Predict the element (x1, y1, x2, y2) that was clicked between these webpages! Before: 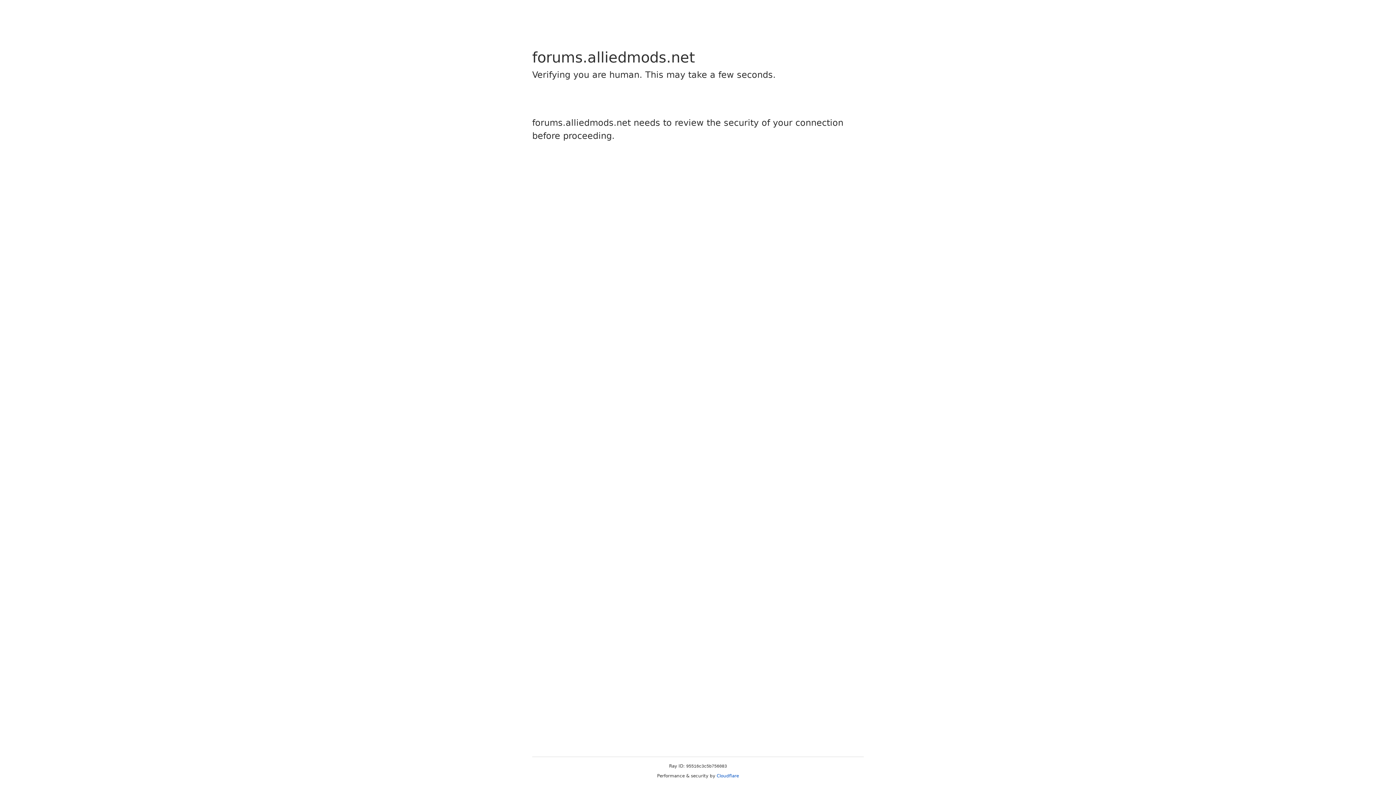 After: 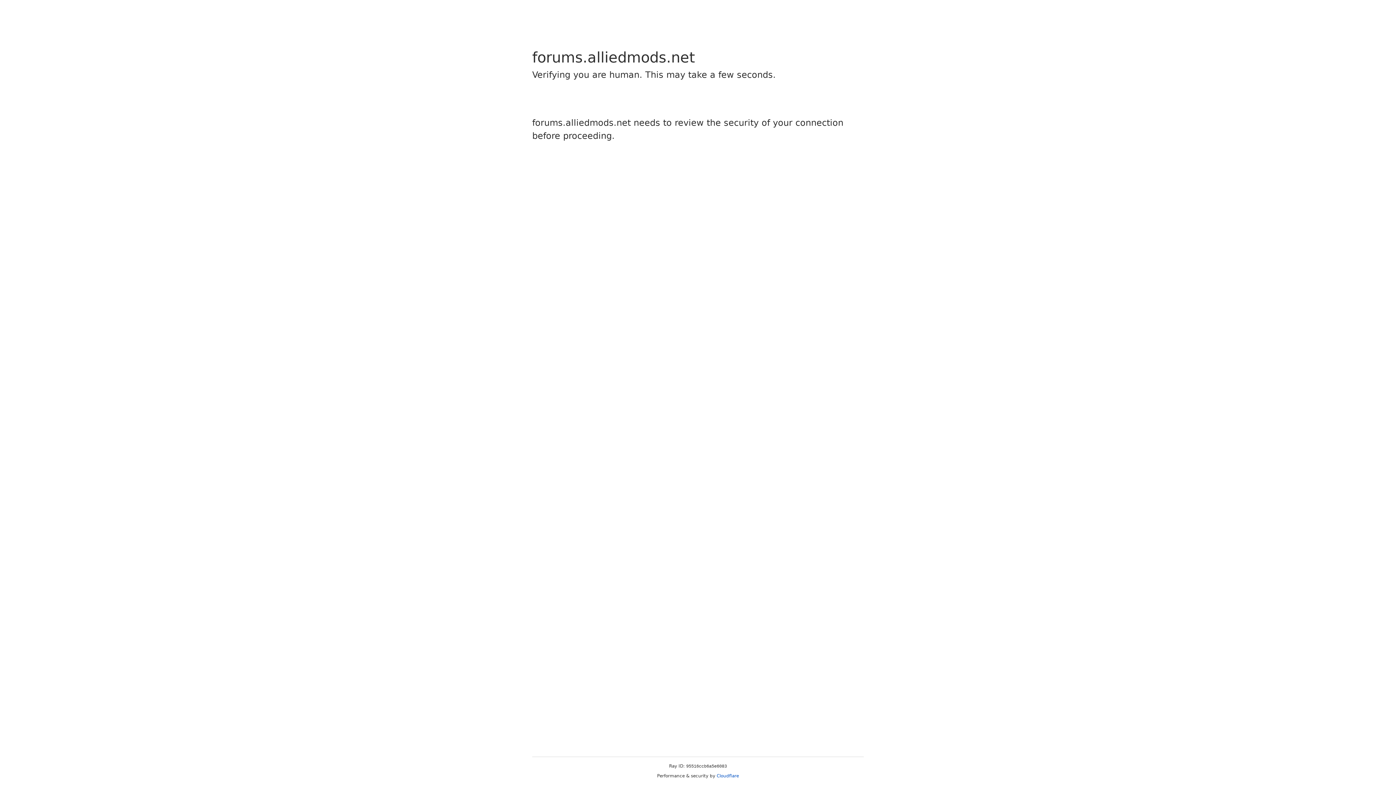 Action: bbox: (716, 773, 739, 778) label: Cloudflare